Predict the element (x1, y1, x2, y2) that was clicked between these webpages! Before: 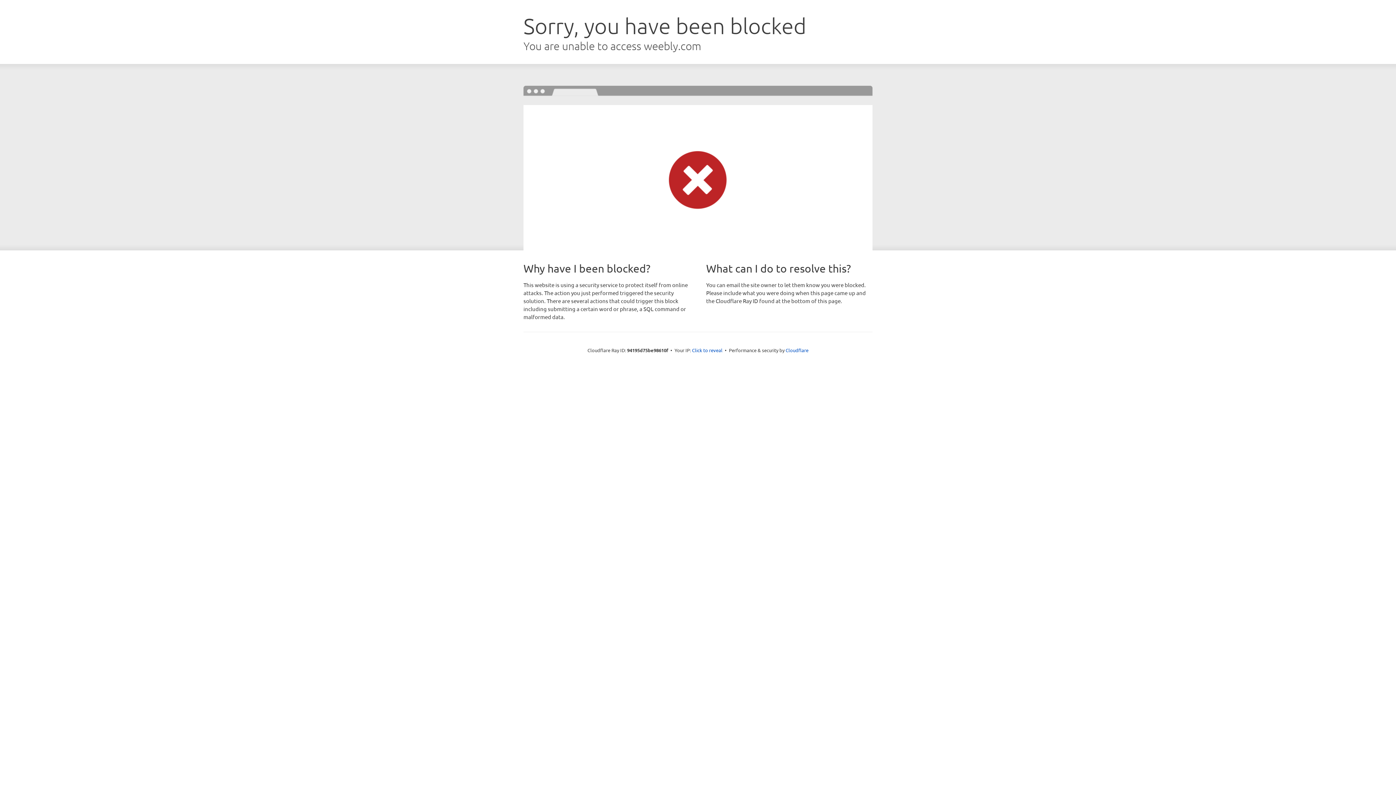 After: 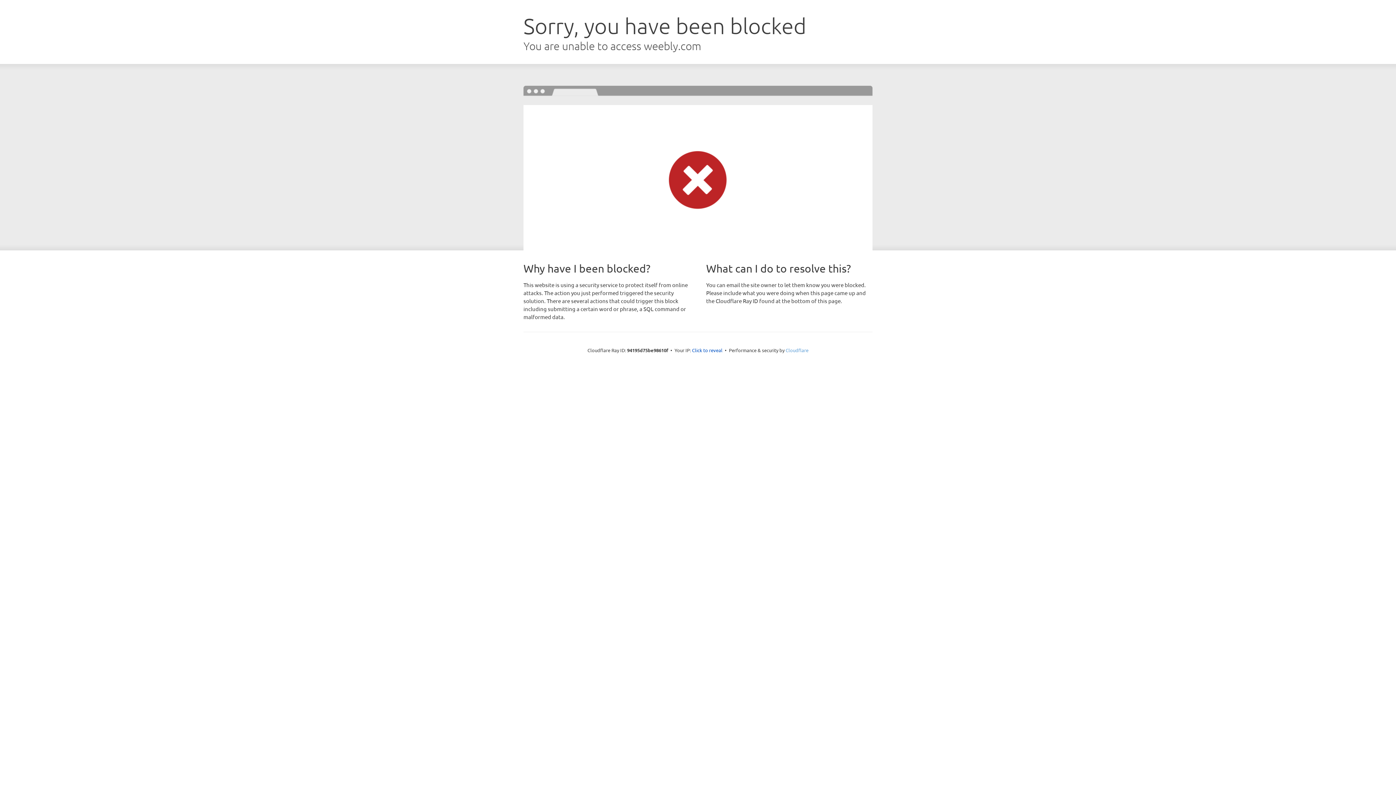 Action: label: Cloudflare bbox: (785, 347, 808, 353)